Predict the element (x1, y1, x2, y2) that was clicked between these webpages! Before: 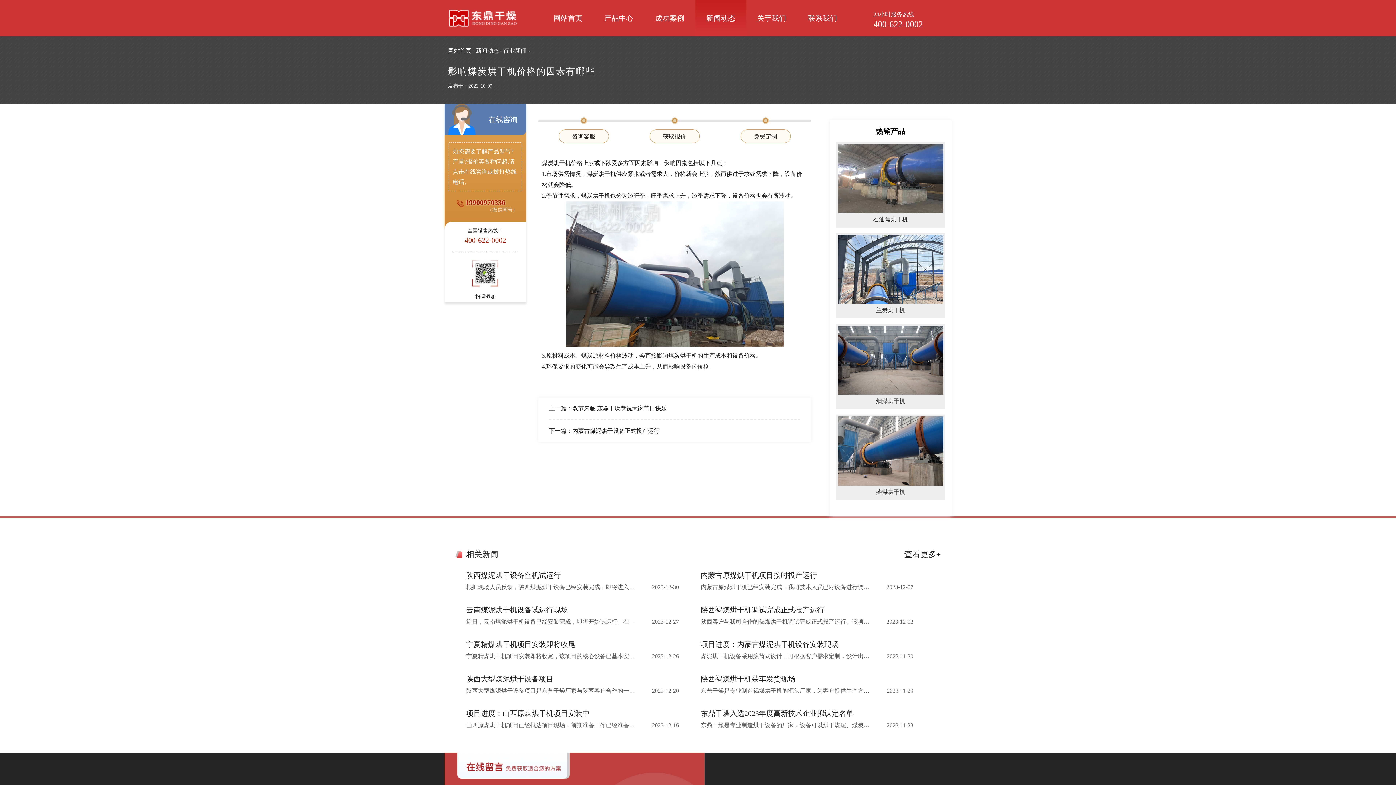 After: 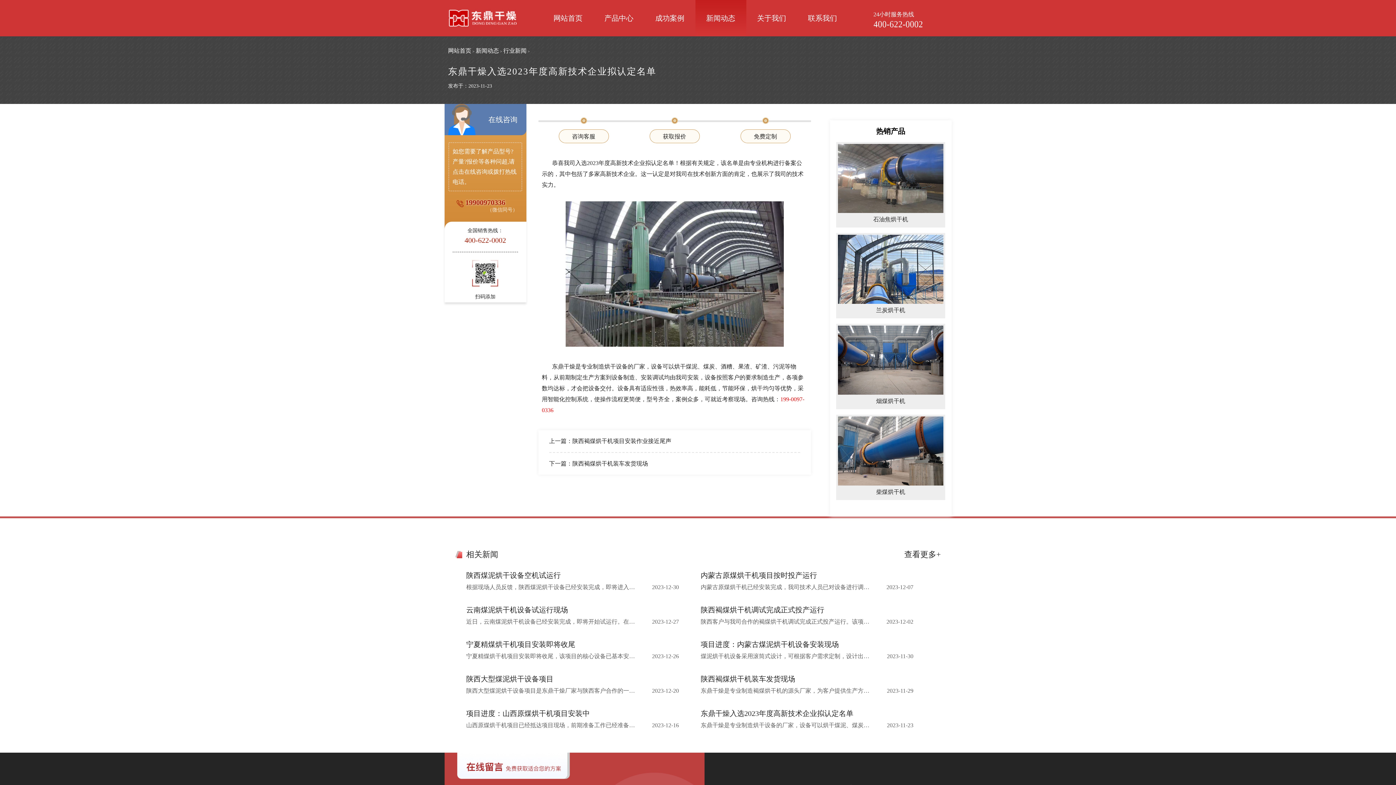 Action: label: 东鼎干燥入选2023年度高新技术企业拟认定名单 bbox: (700, 707, 913, 720)